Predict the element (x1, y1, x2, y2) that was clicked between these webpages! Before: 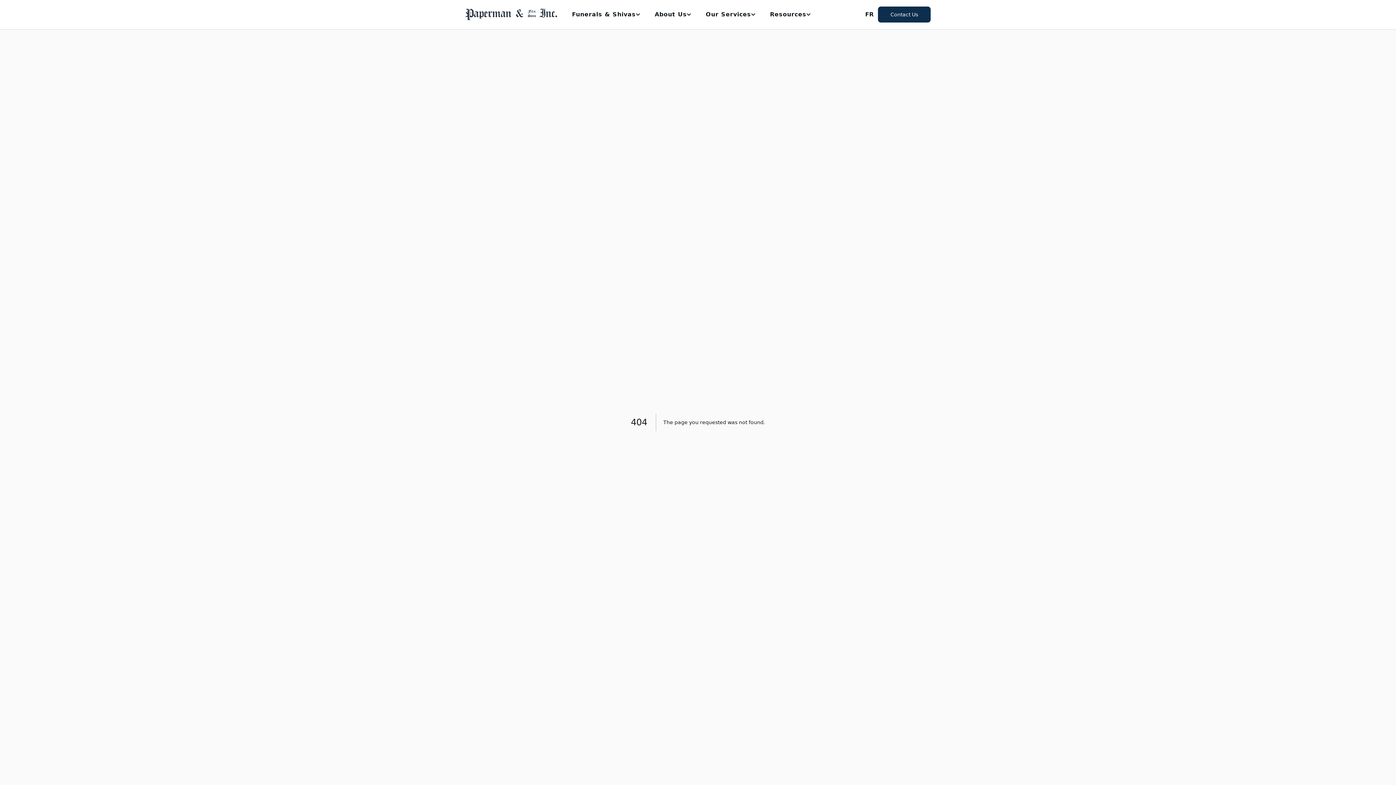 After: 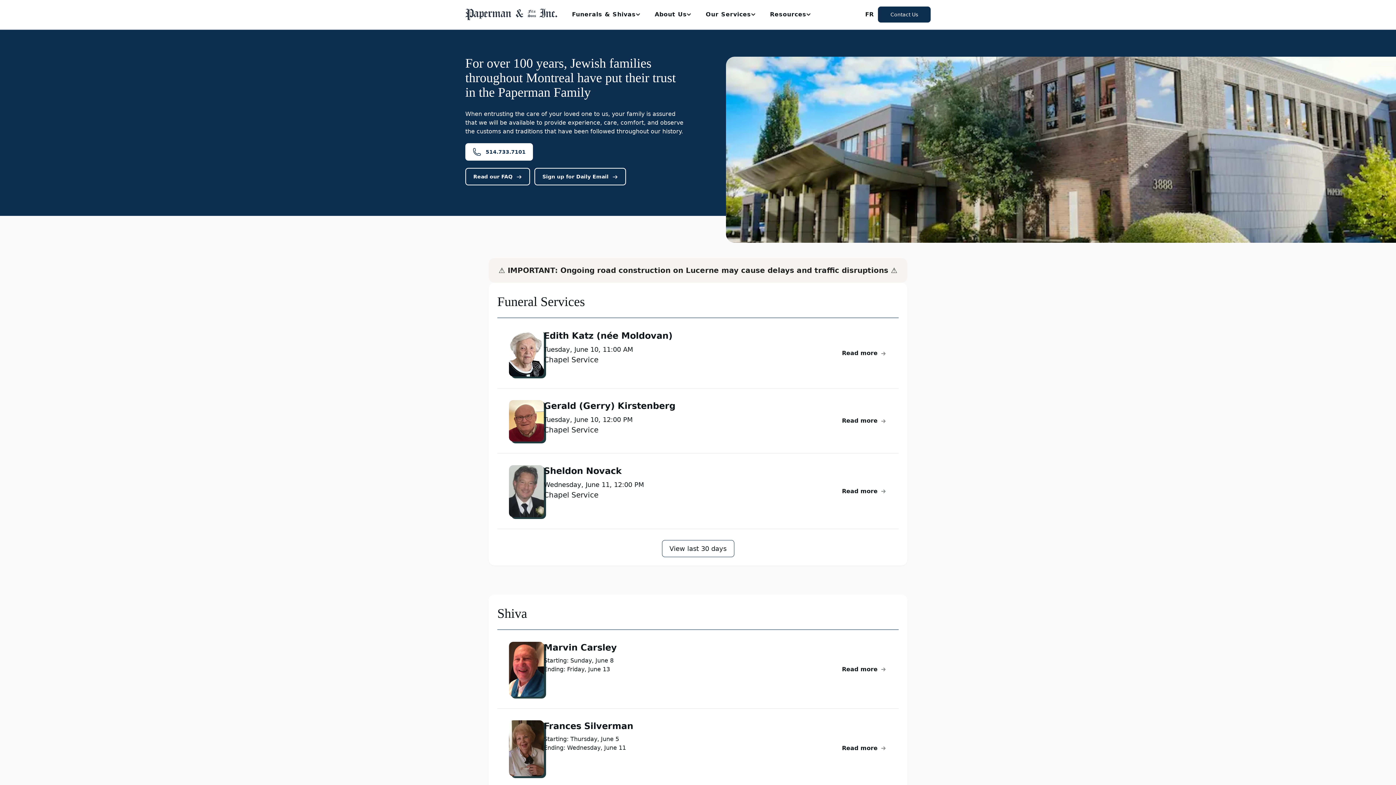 Action: bbox: (465, 5, 557, 23)